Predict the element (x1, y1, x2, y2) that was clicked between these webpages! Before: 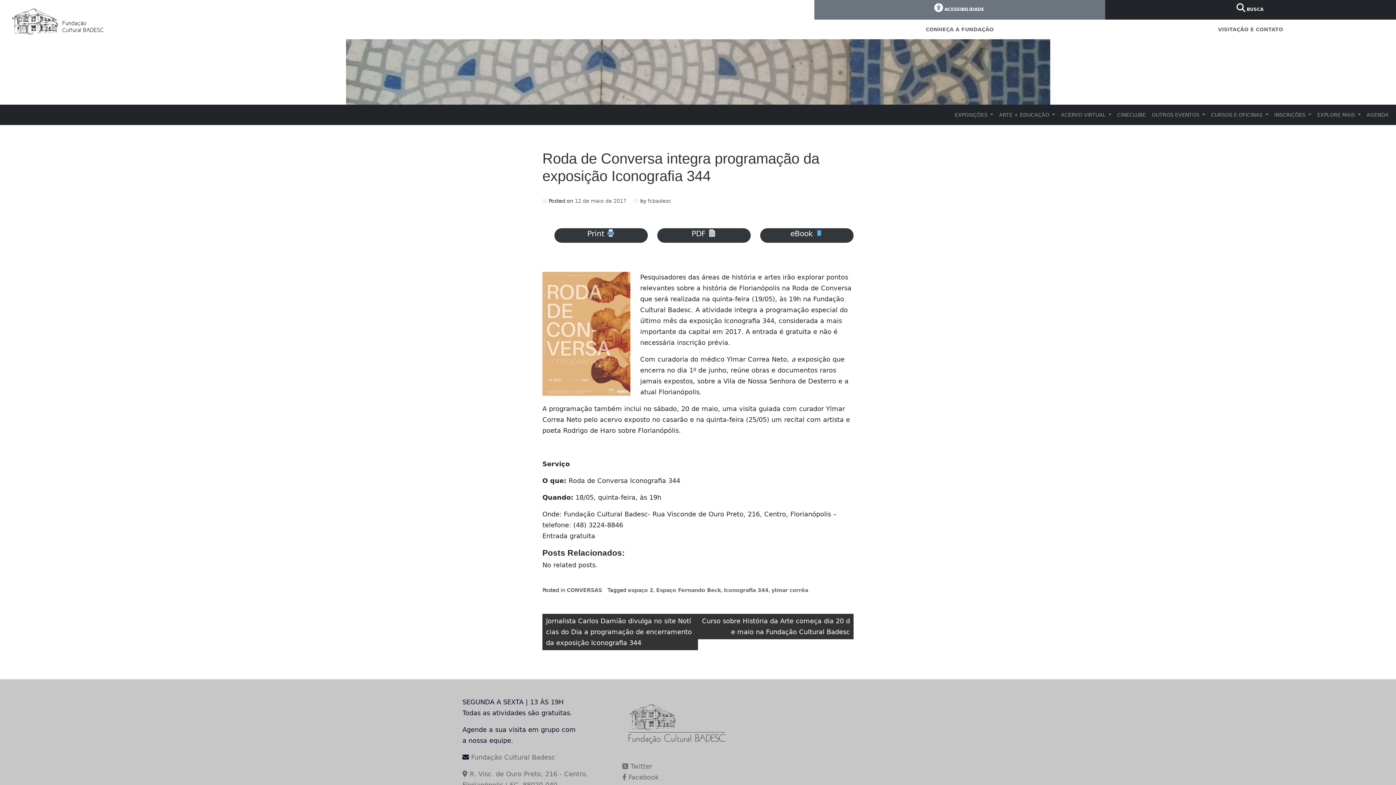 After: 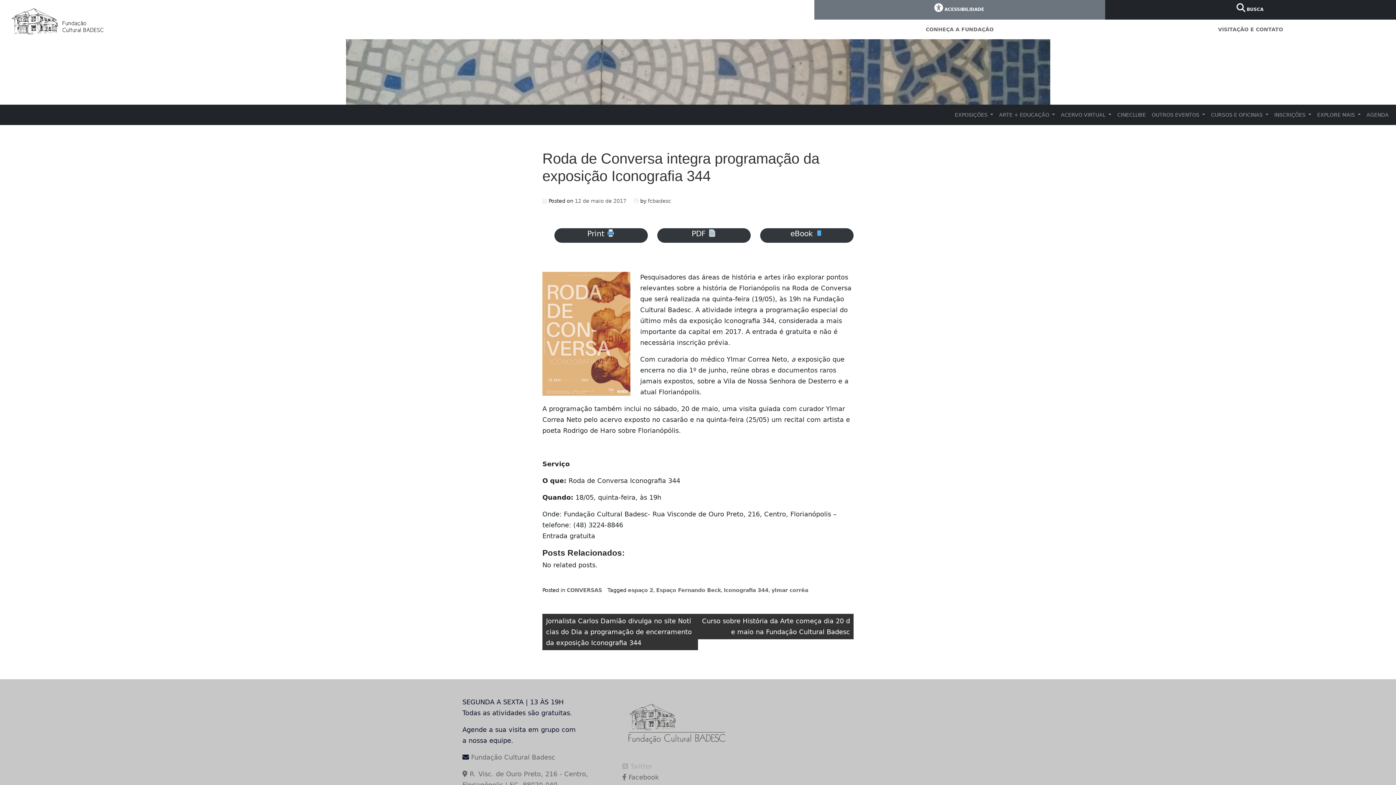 Action: label:  Twitter bbox: (622, 762, 652, 770)